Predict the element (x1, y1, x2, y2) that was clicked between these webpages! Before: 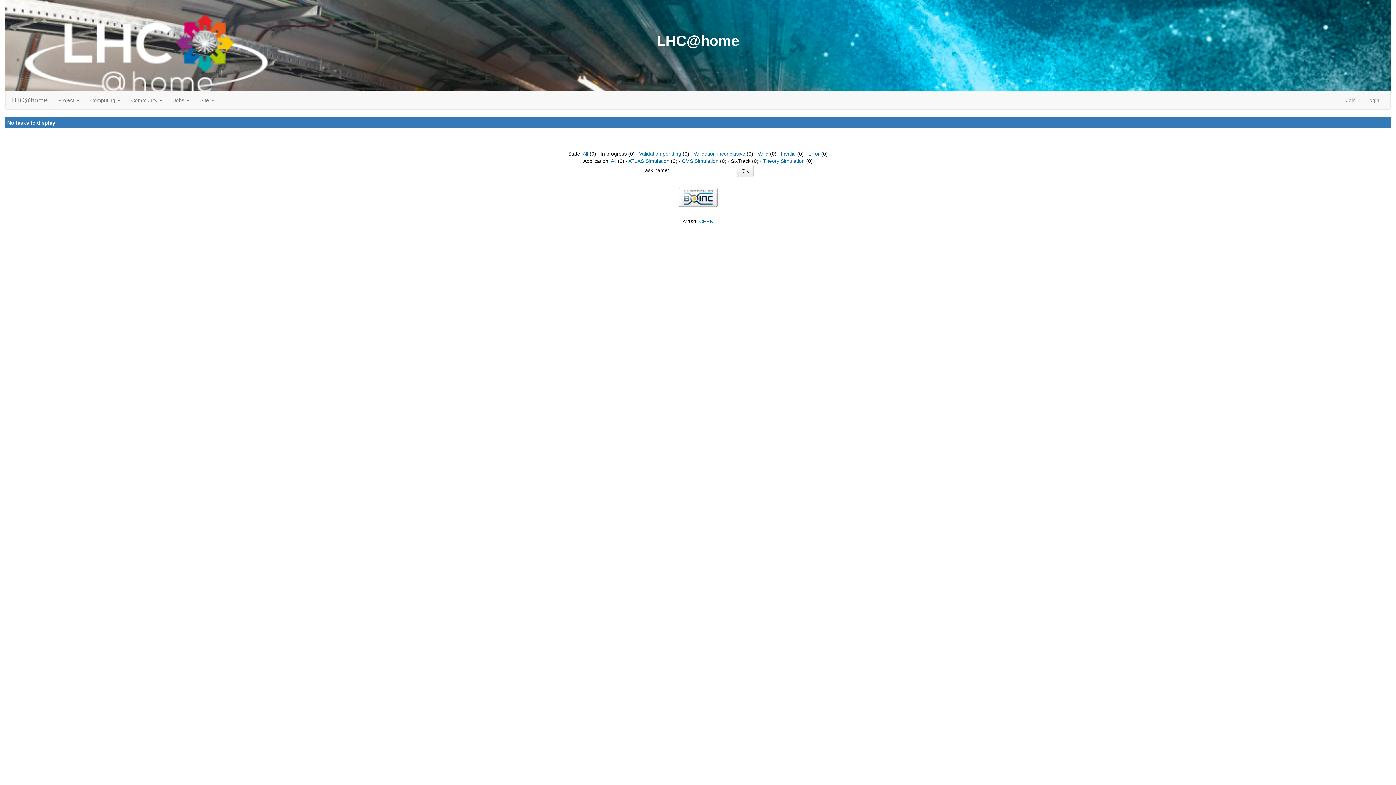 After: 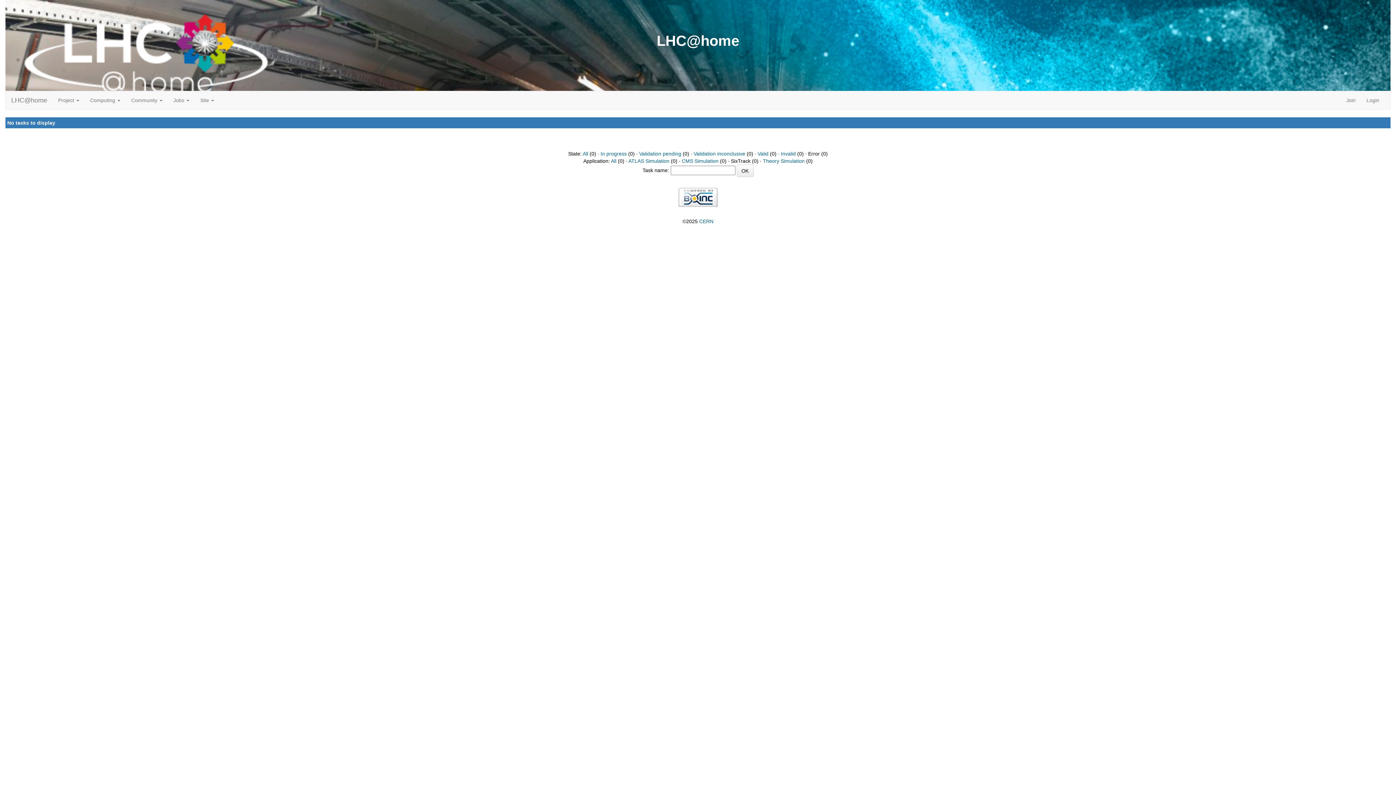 Action: bbox: (808, 150, 820, 156) label: Error